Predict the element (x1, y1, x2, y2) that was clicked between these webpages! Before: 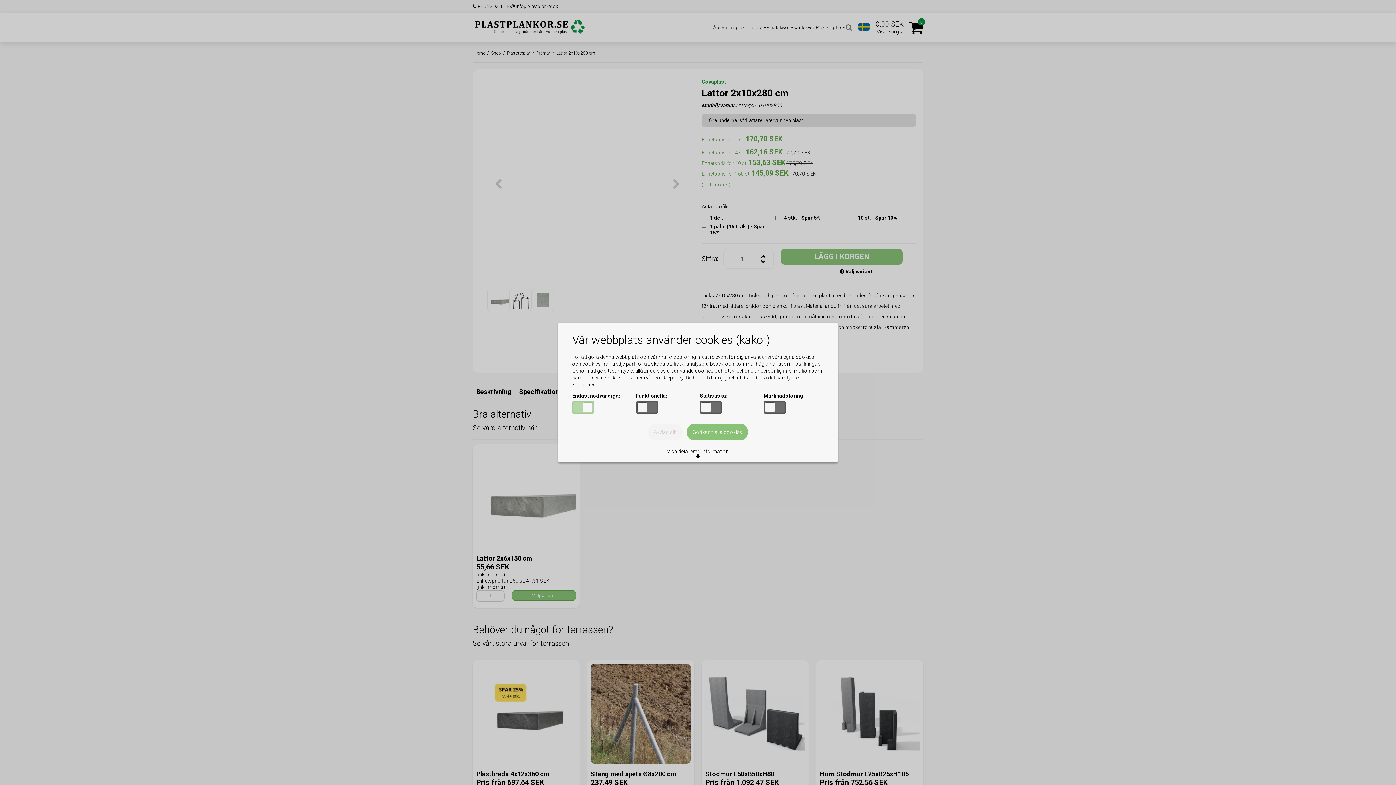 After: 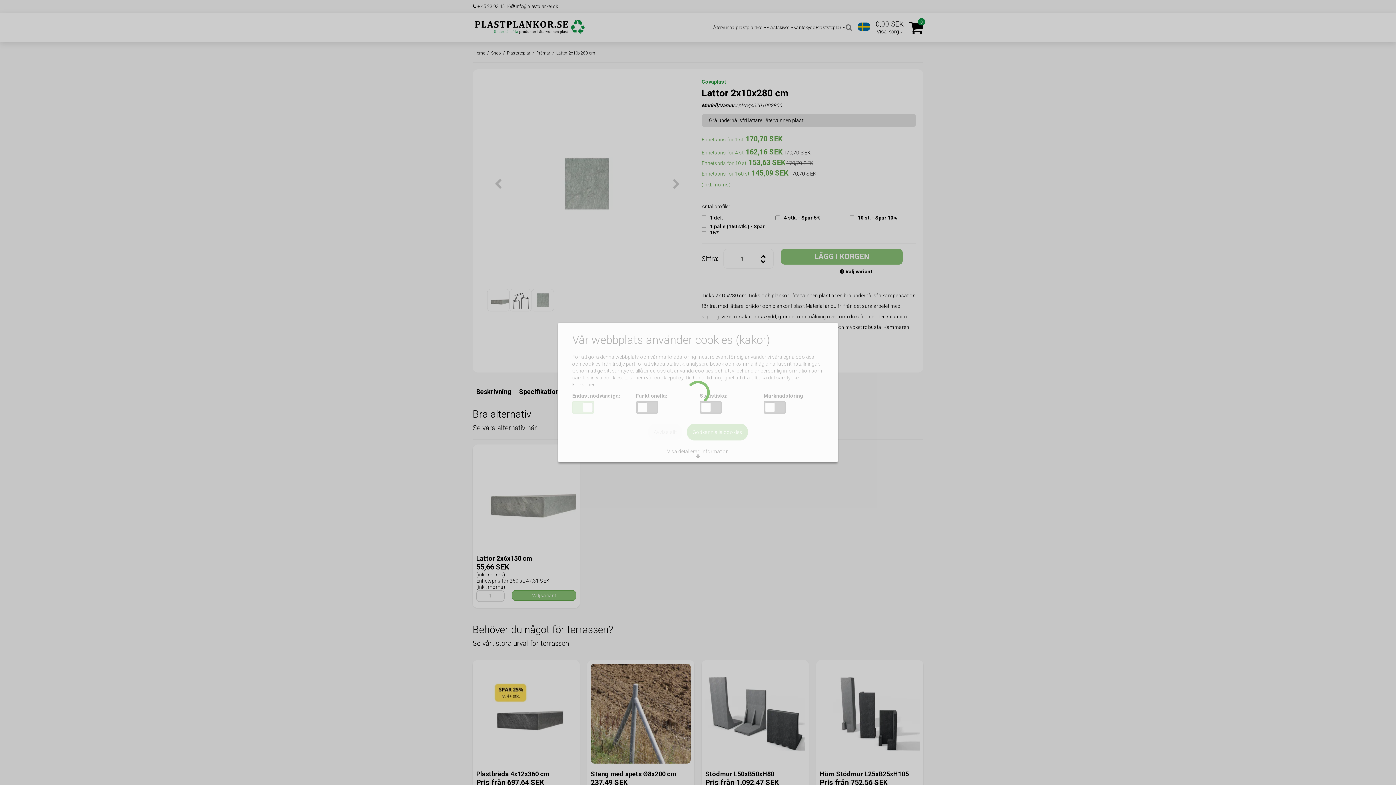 Action: label: Avvisa allt bbox: (648, 424, 682, 440)